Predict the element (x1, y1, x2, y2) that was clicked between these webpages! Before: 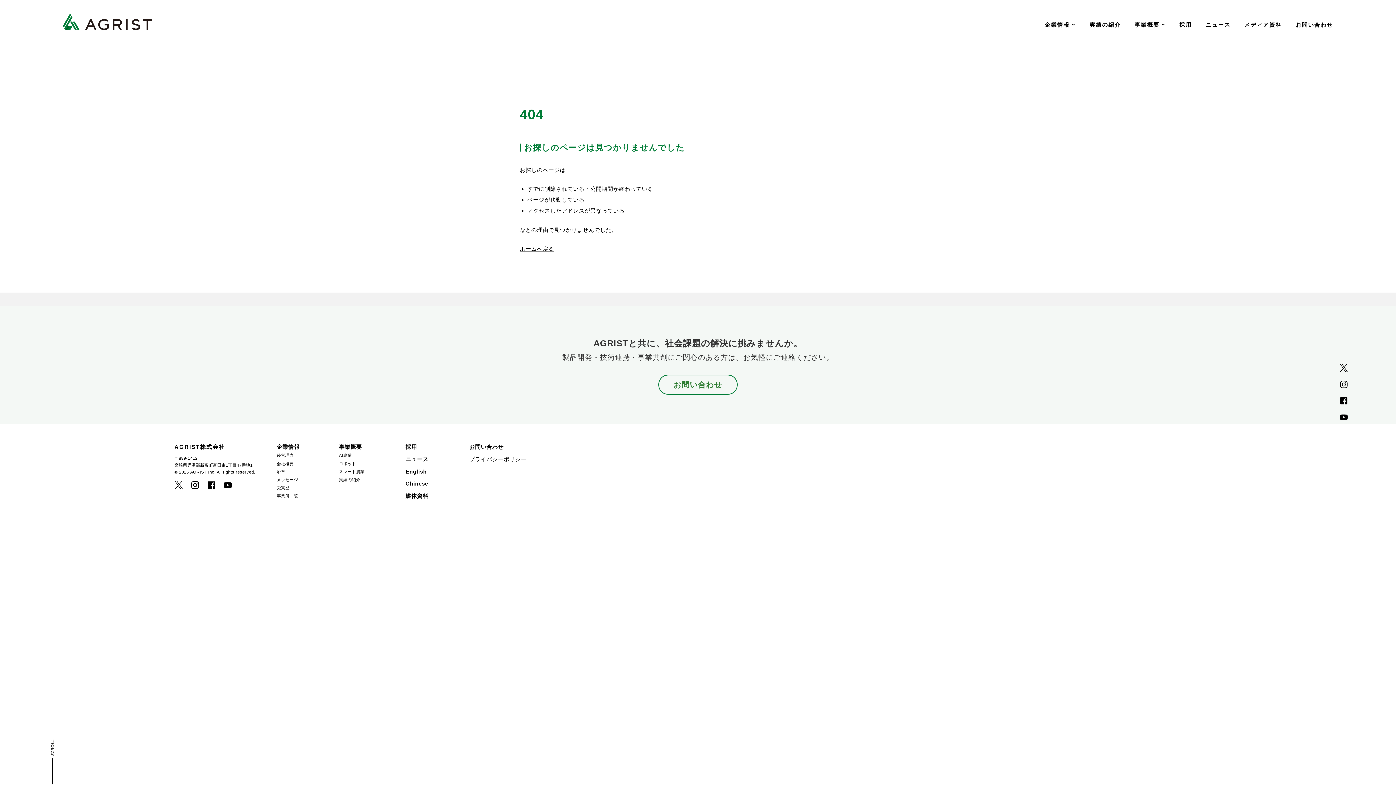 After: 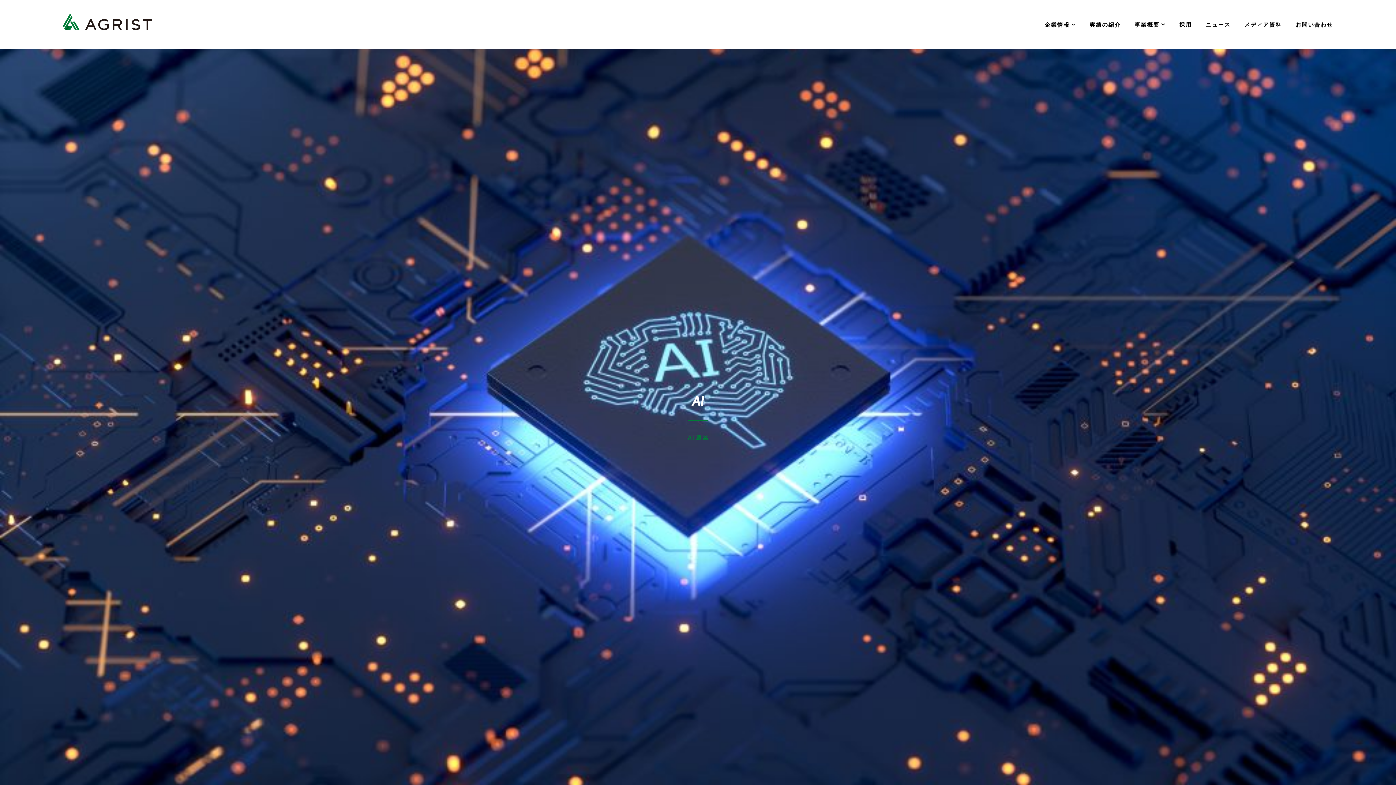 Action: bbox: (339, 453, 364, 457) label: AI農業